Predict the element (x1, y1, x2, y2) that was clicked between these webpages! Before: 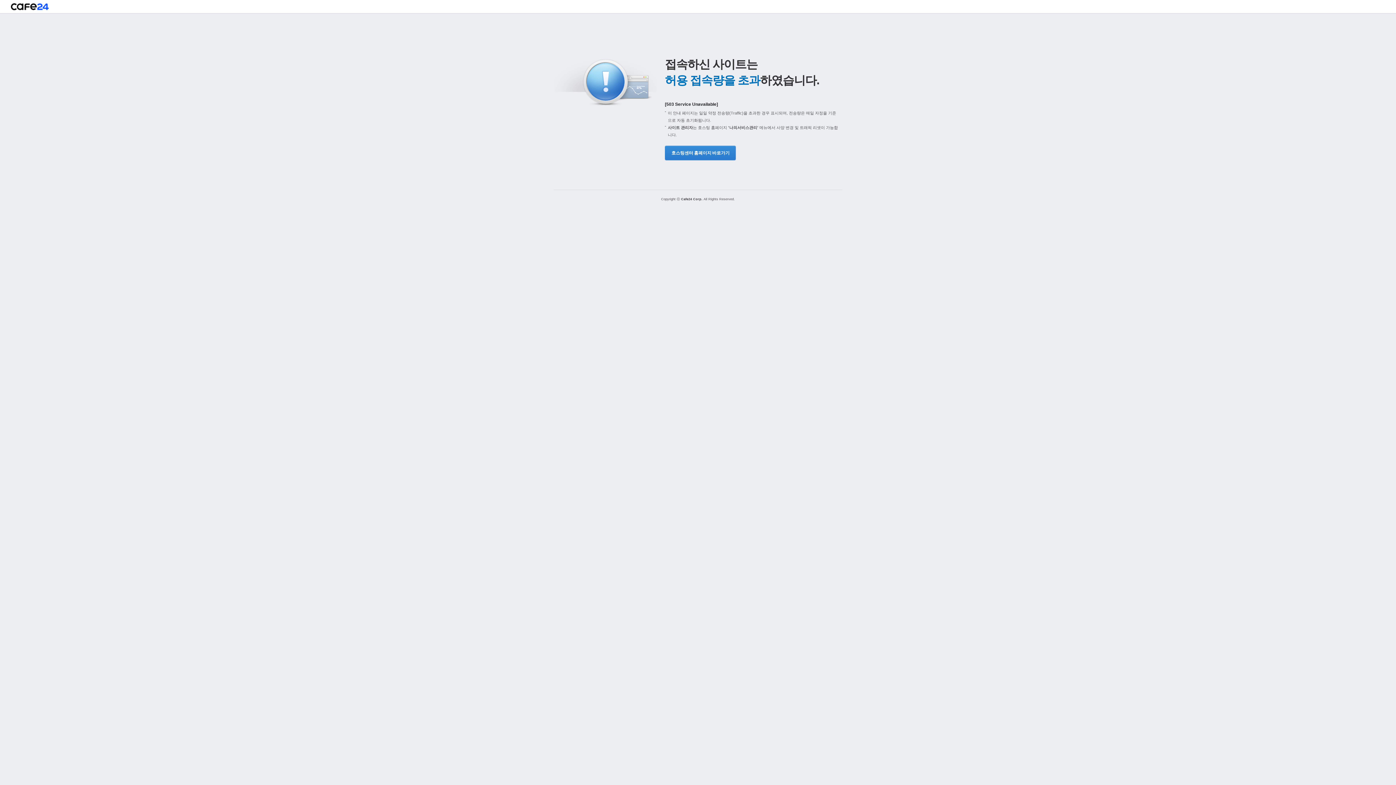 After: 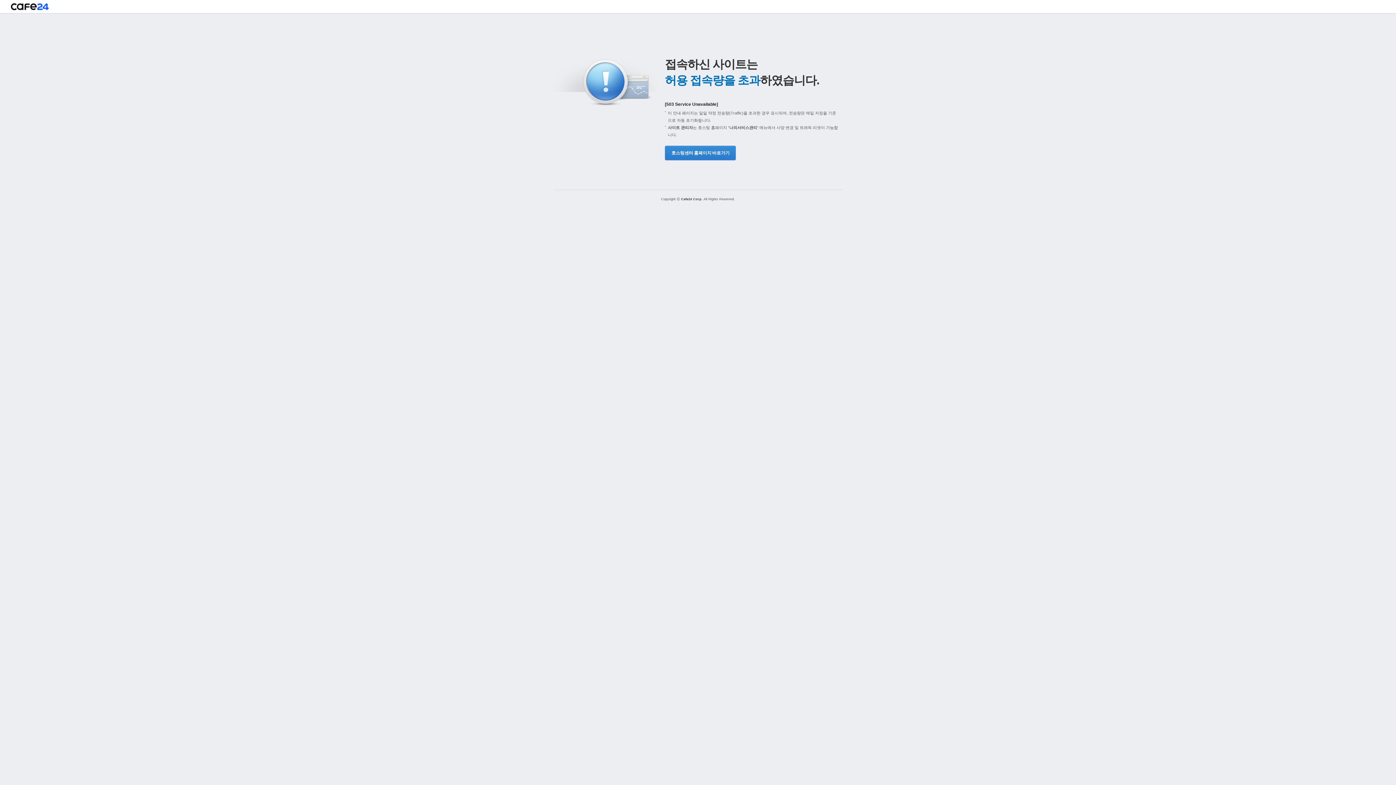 Action: label: 호스팅센터 홈페이지 바로가기 bbox: (665, 145, 734, 160)